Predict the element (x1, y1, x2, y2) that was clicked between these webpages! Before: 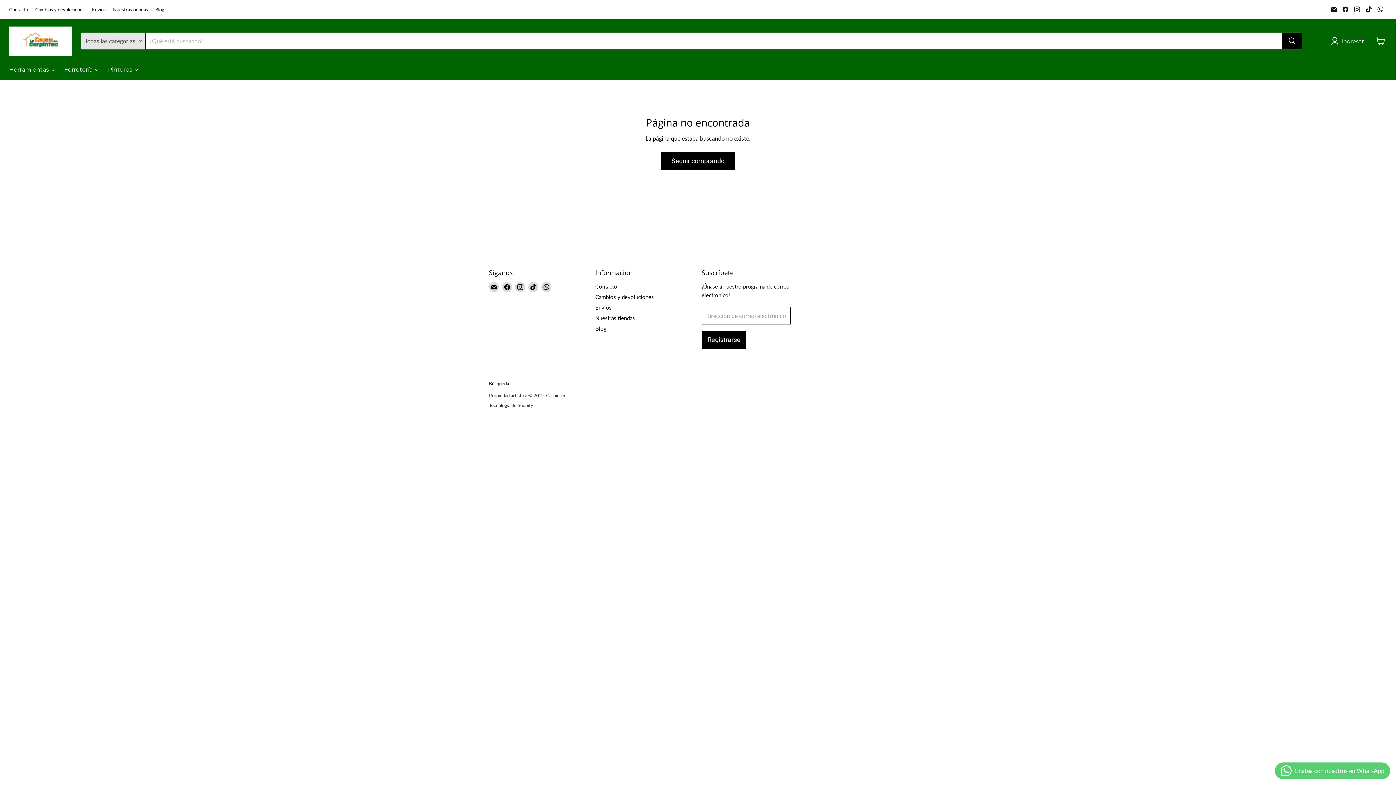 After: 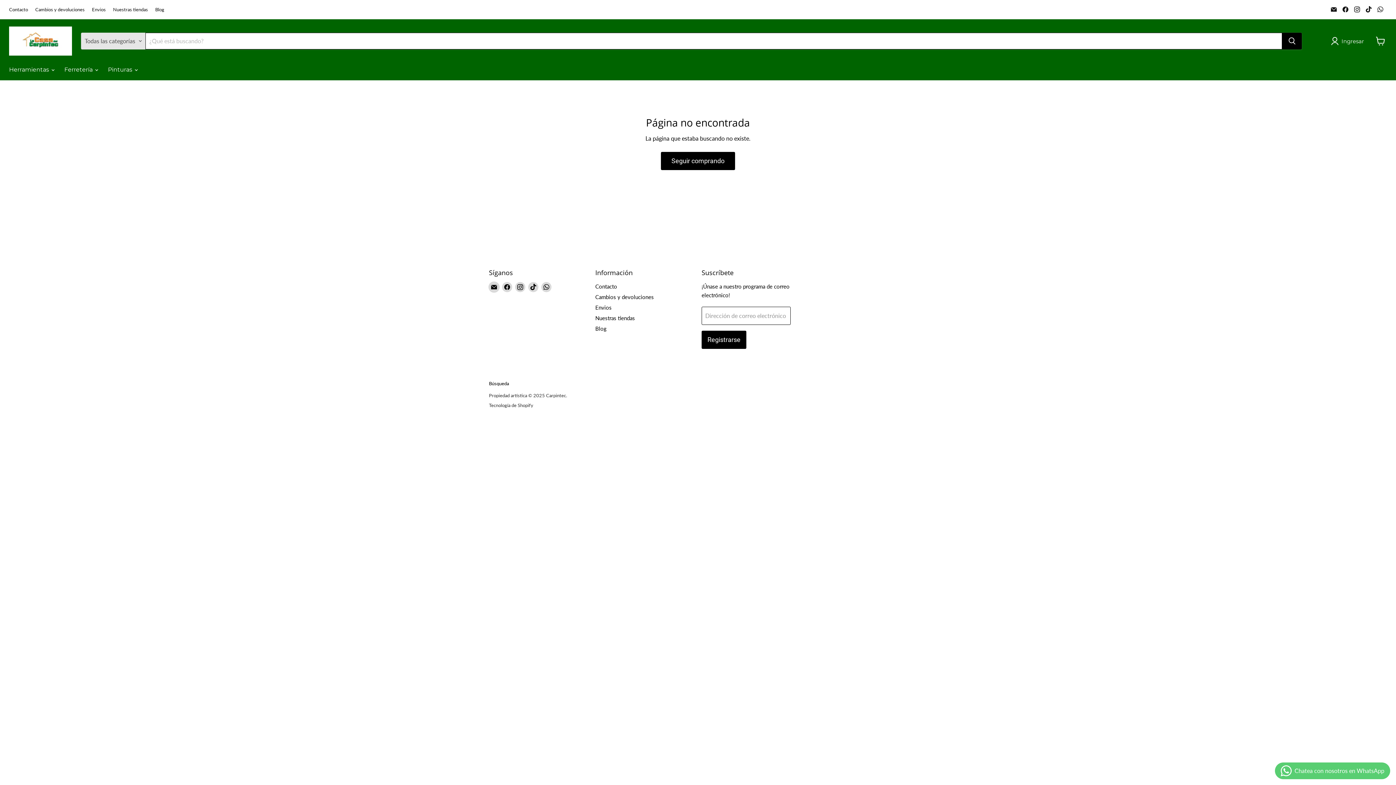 Action: label: Encuéntrenos en Correo electrónico bbox: (489, 282, 499, 292)